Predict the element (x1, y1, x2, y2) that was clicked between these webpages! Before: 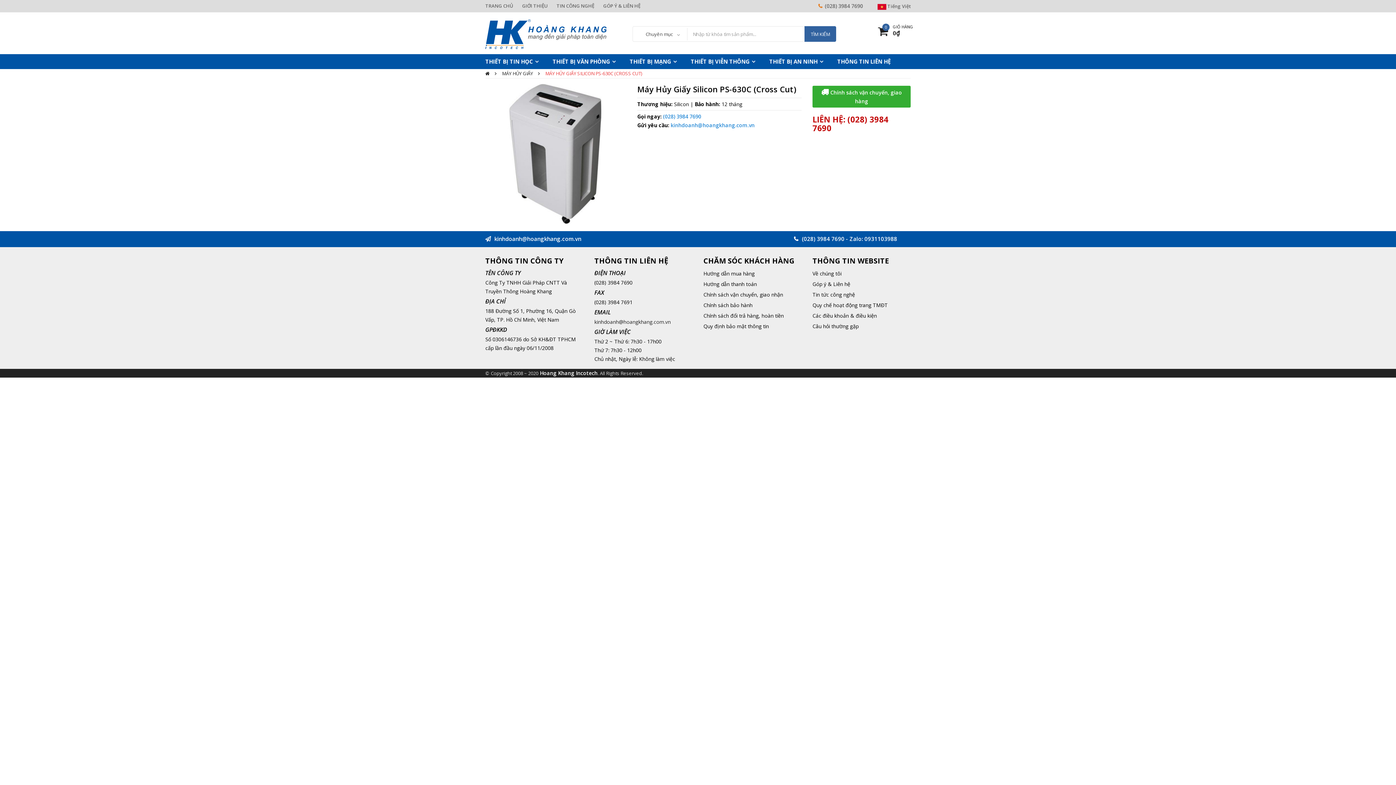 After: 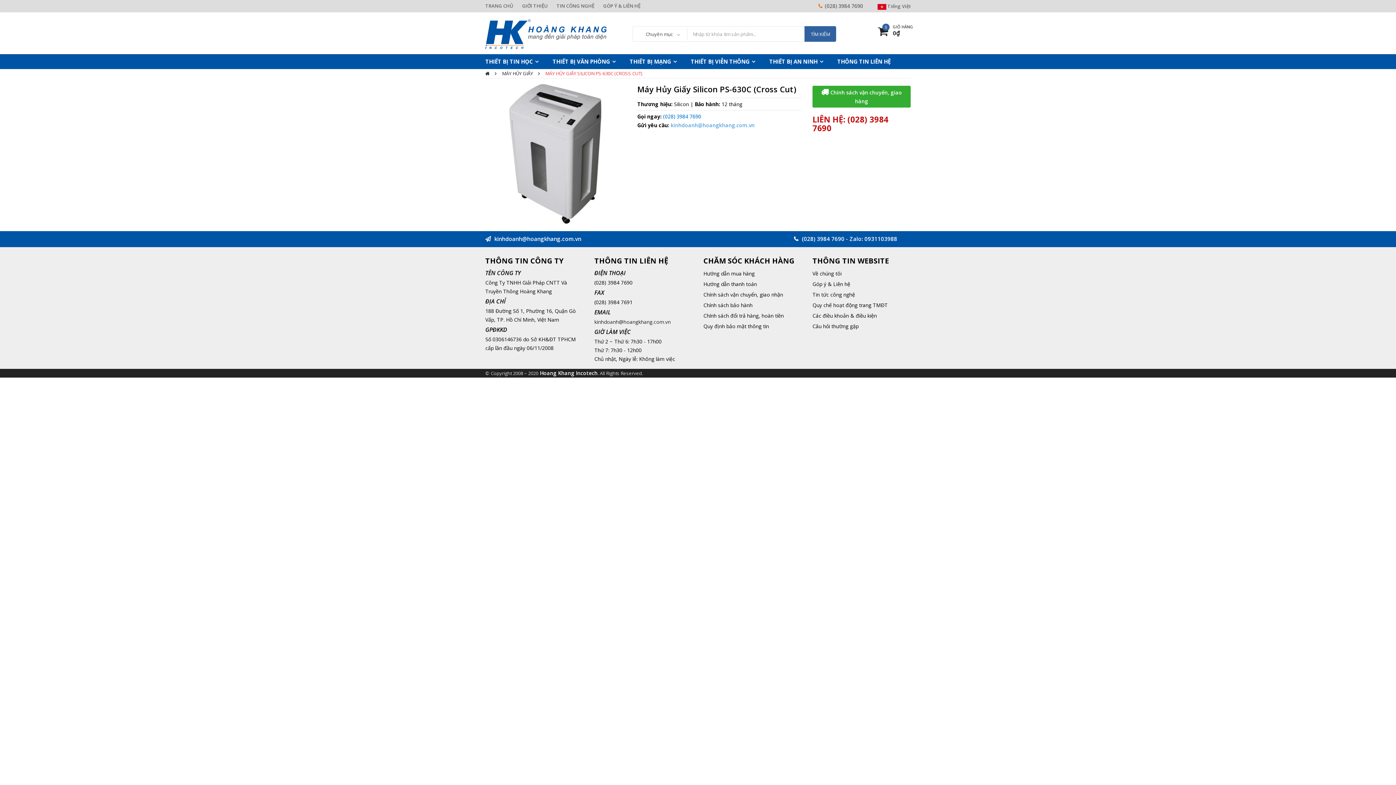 Action: label: kinhdoanh@hoangkhang.com.vn bbox: (670, 121, 754, 128)